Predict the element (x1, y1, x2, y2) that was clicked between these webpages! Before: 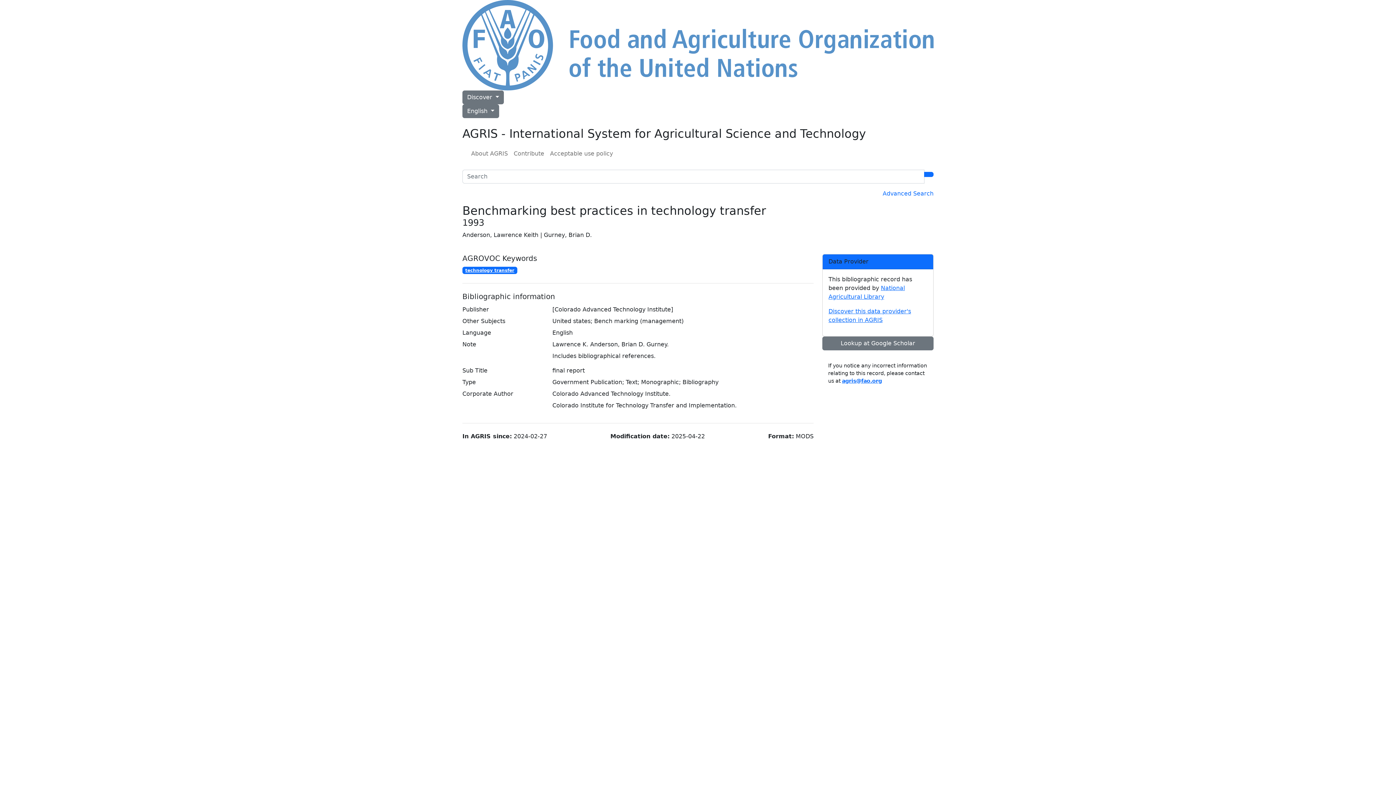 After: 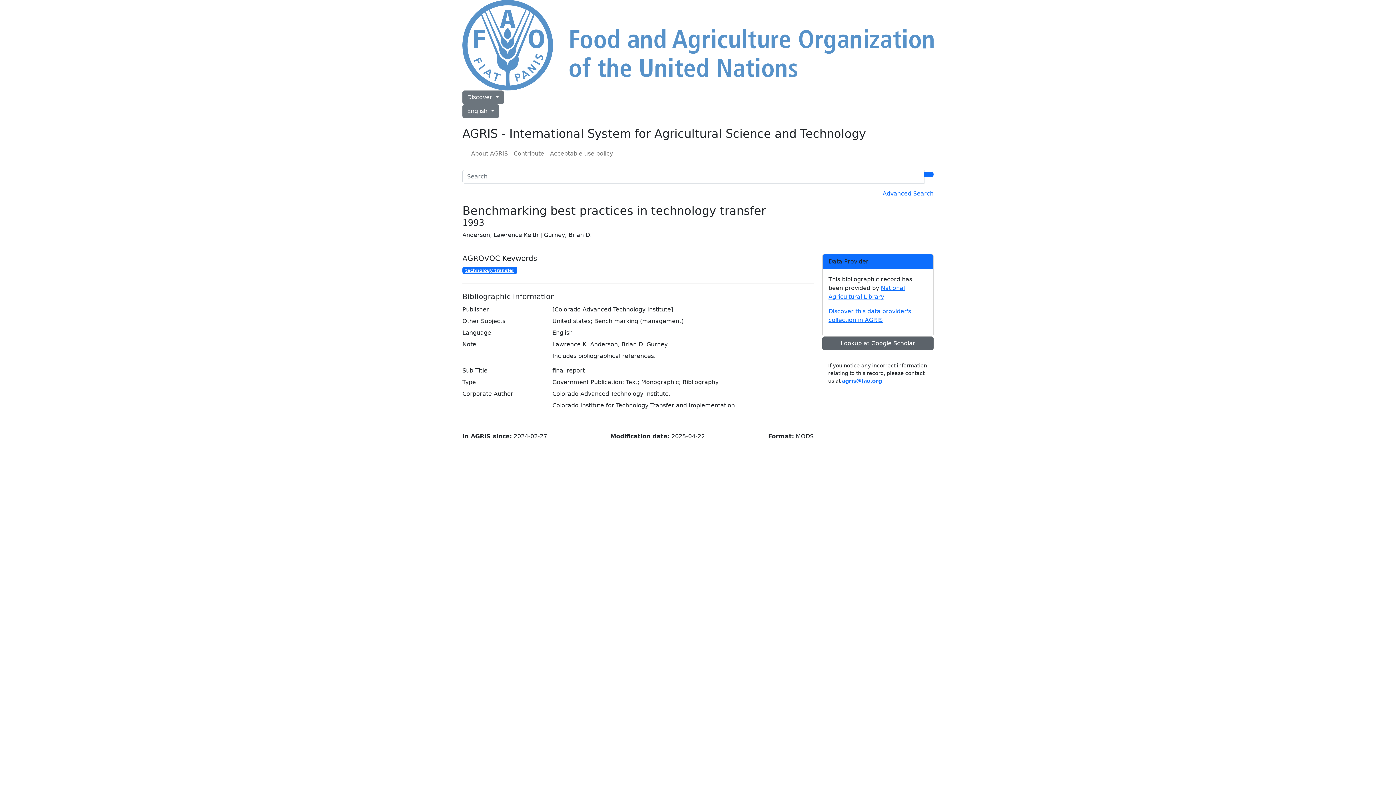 Action: bbox: (822, 336, 933, 350) label: Lookup at Google Scholar